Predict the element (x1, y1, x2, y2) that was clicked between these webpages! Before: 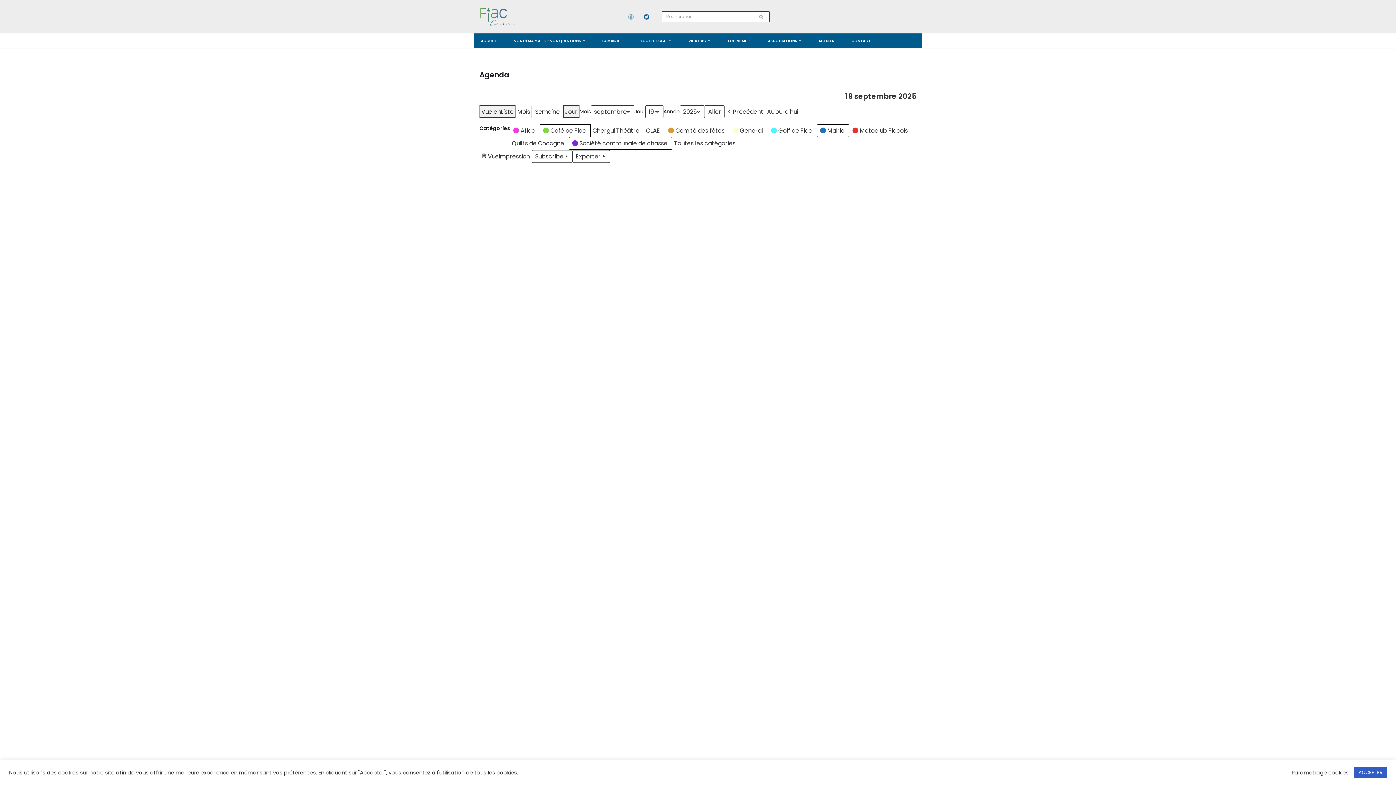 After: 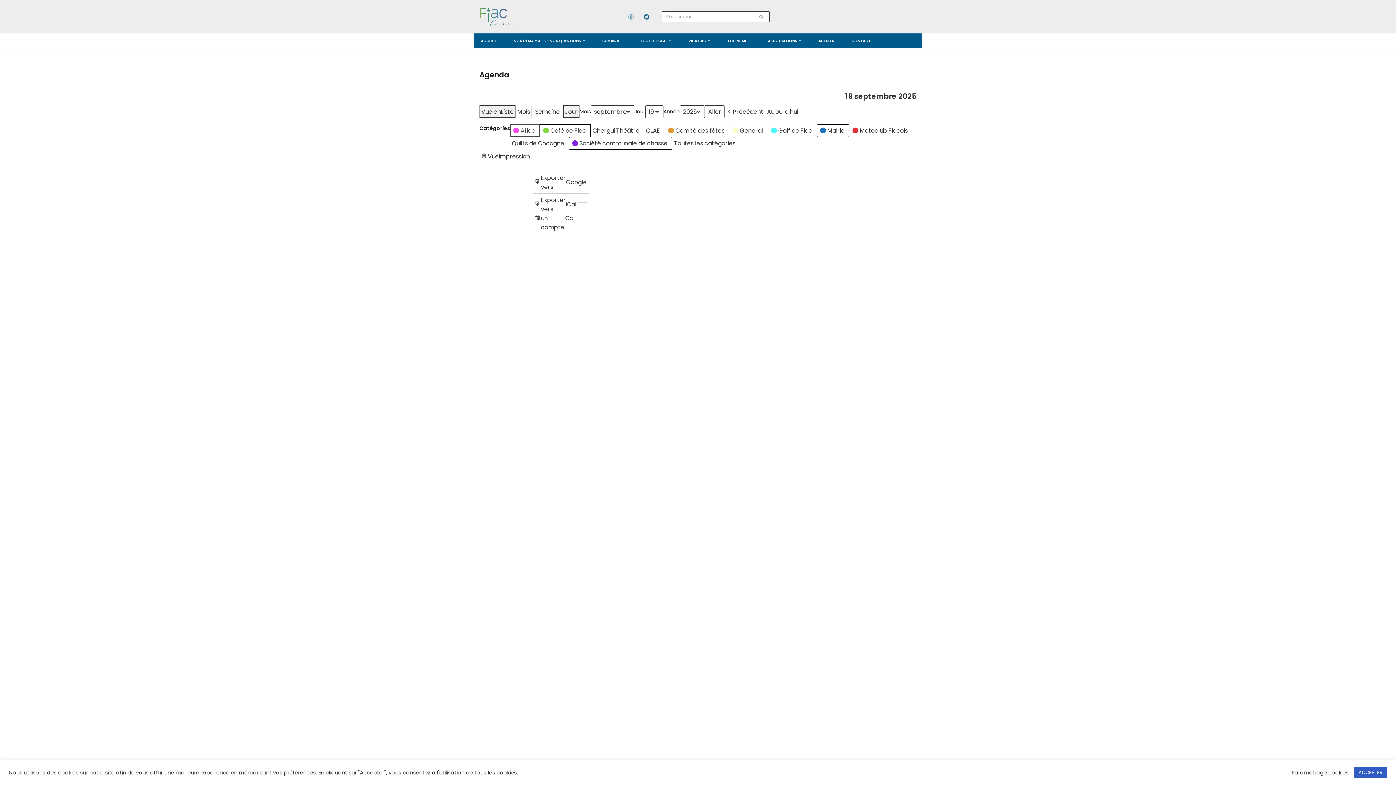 Action: label:  
Afiac bbox: (510, 124, 540, 136)